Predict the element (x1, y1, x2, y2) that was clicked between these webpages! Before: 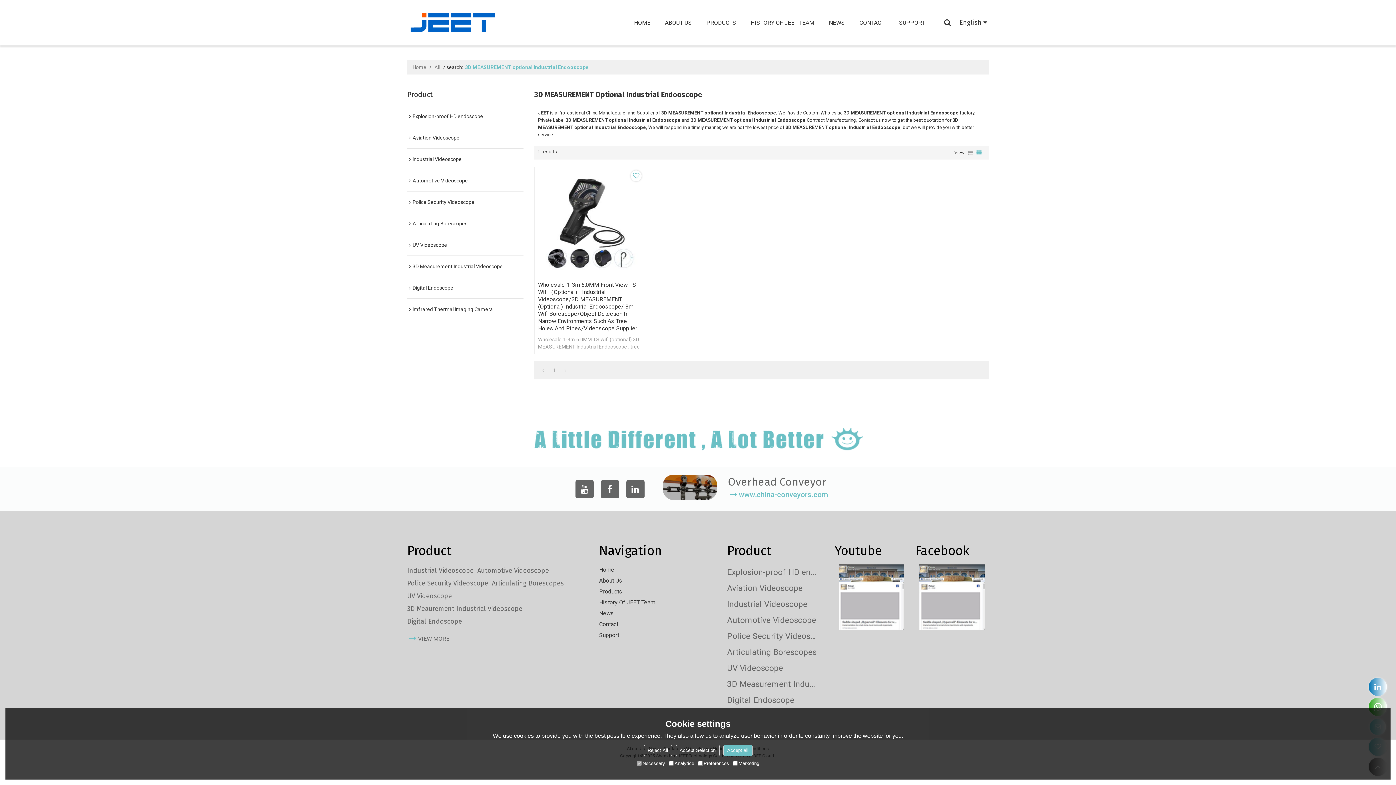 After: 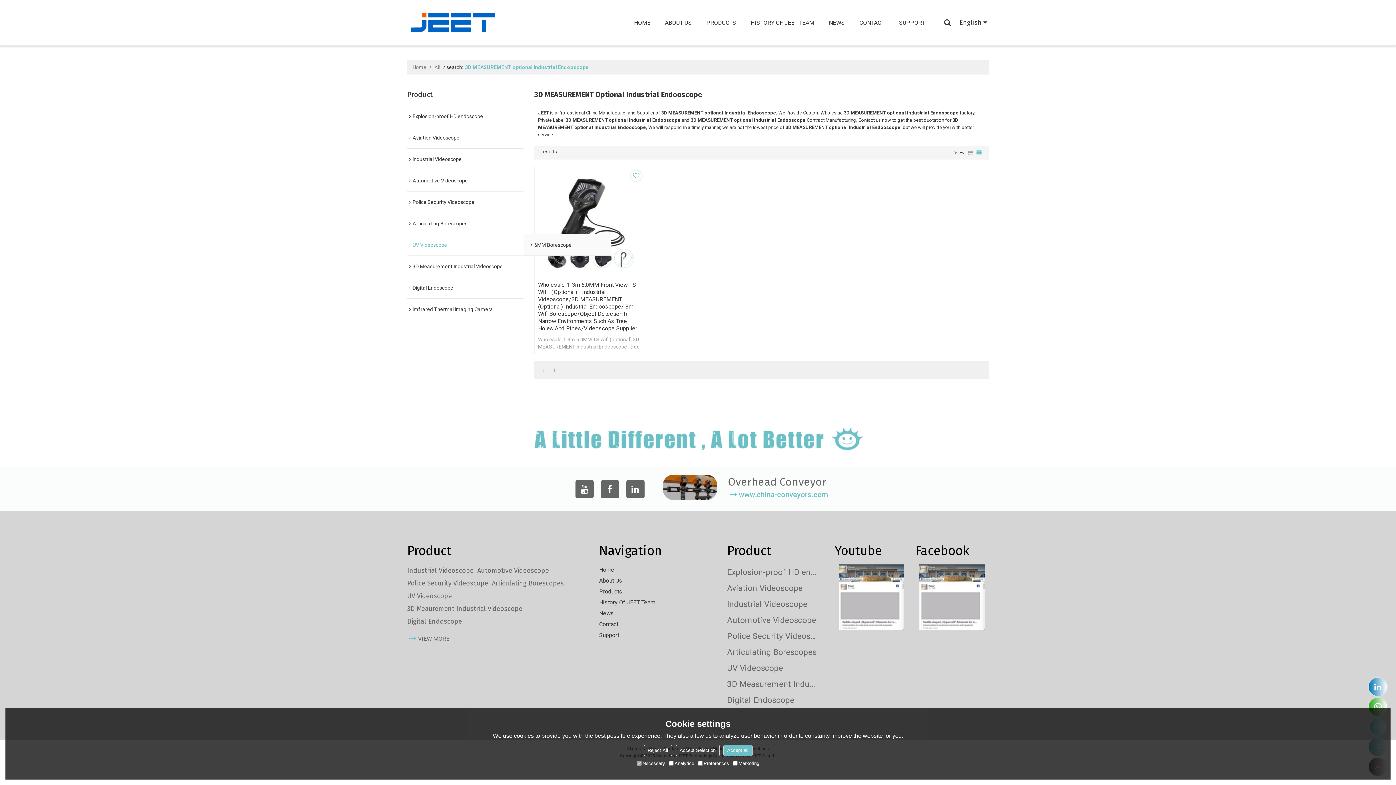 Action: bbox: (407, 234, 523, 256) label: UV Videoscope